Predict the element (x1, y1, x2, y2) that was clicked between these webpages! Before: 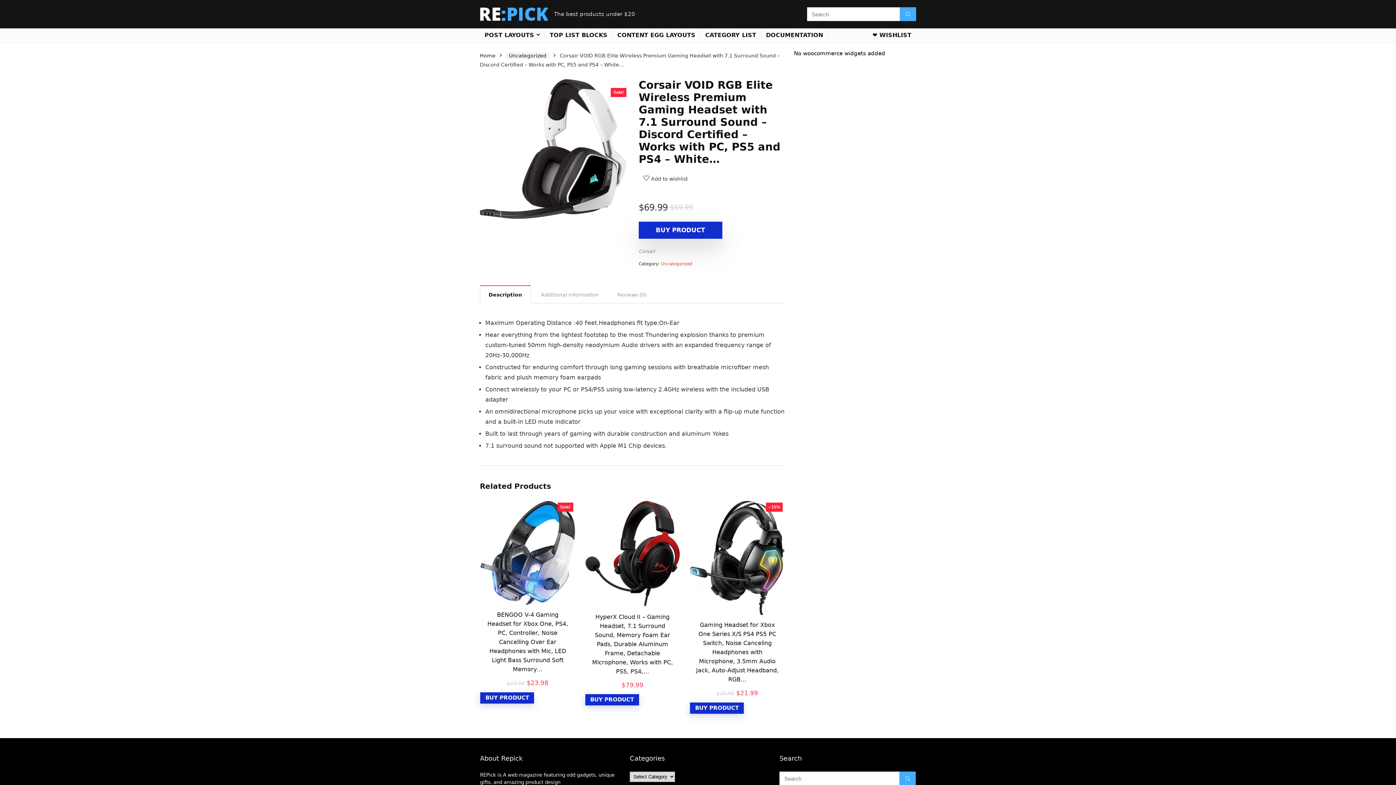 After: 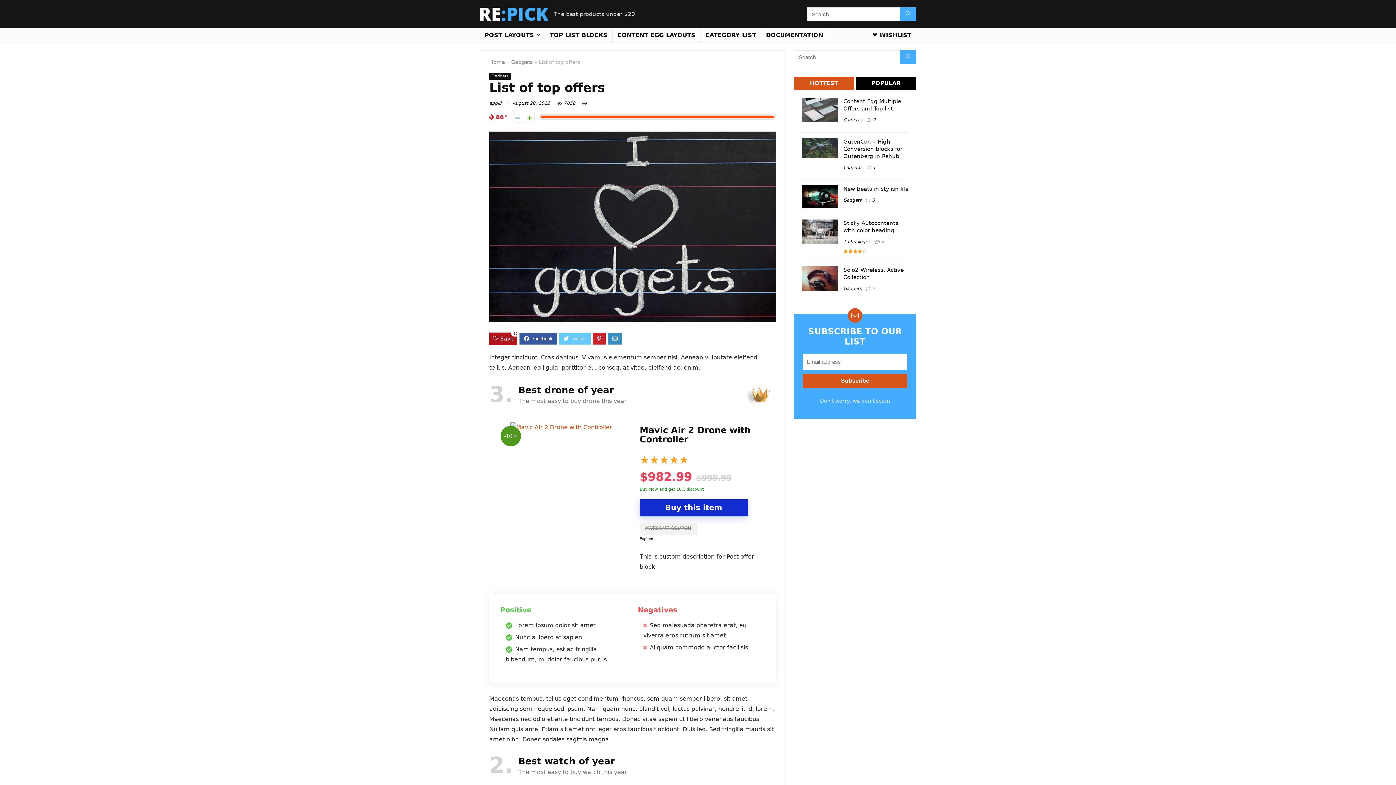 Action: label: TOP LIST BLOCKS bbox: (545, 28, 612, 42)